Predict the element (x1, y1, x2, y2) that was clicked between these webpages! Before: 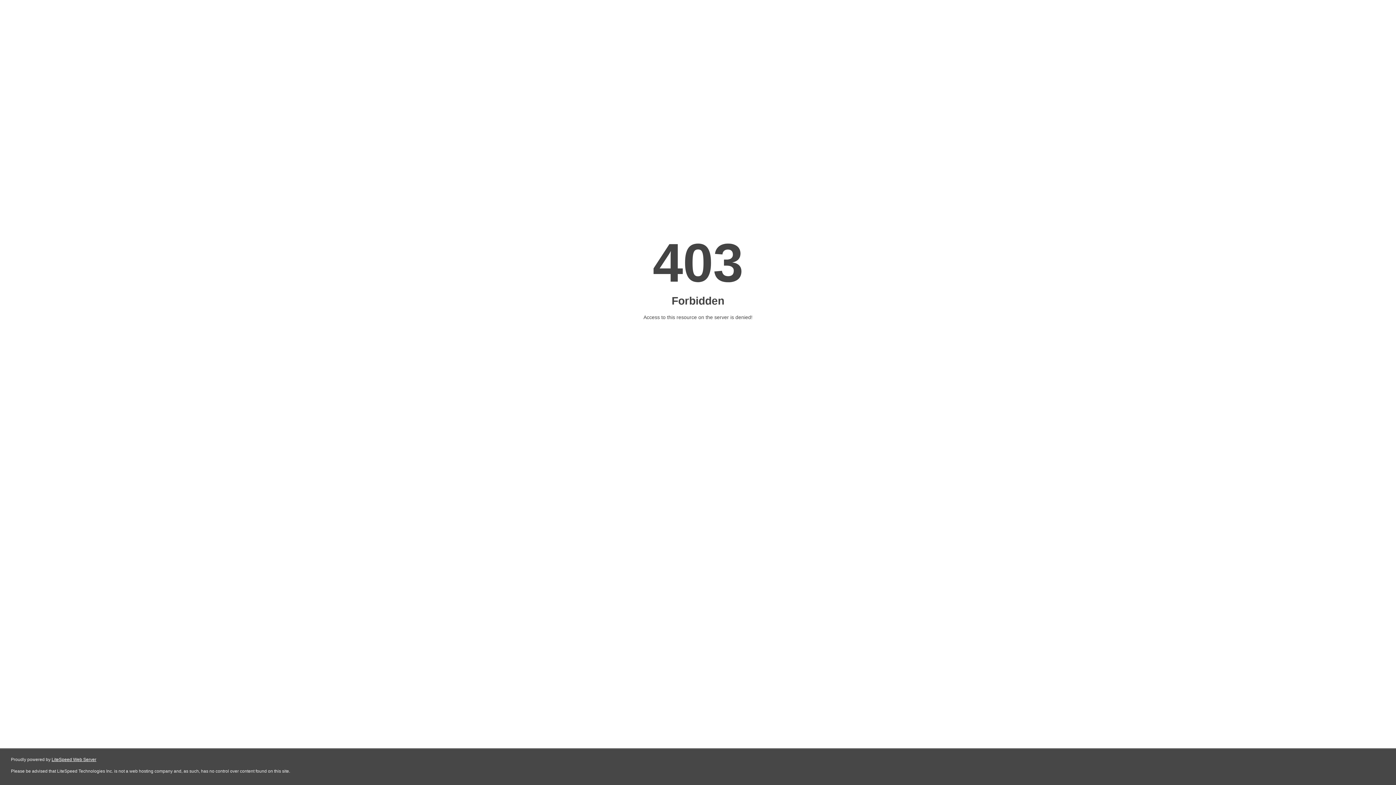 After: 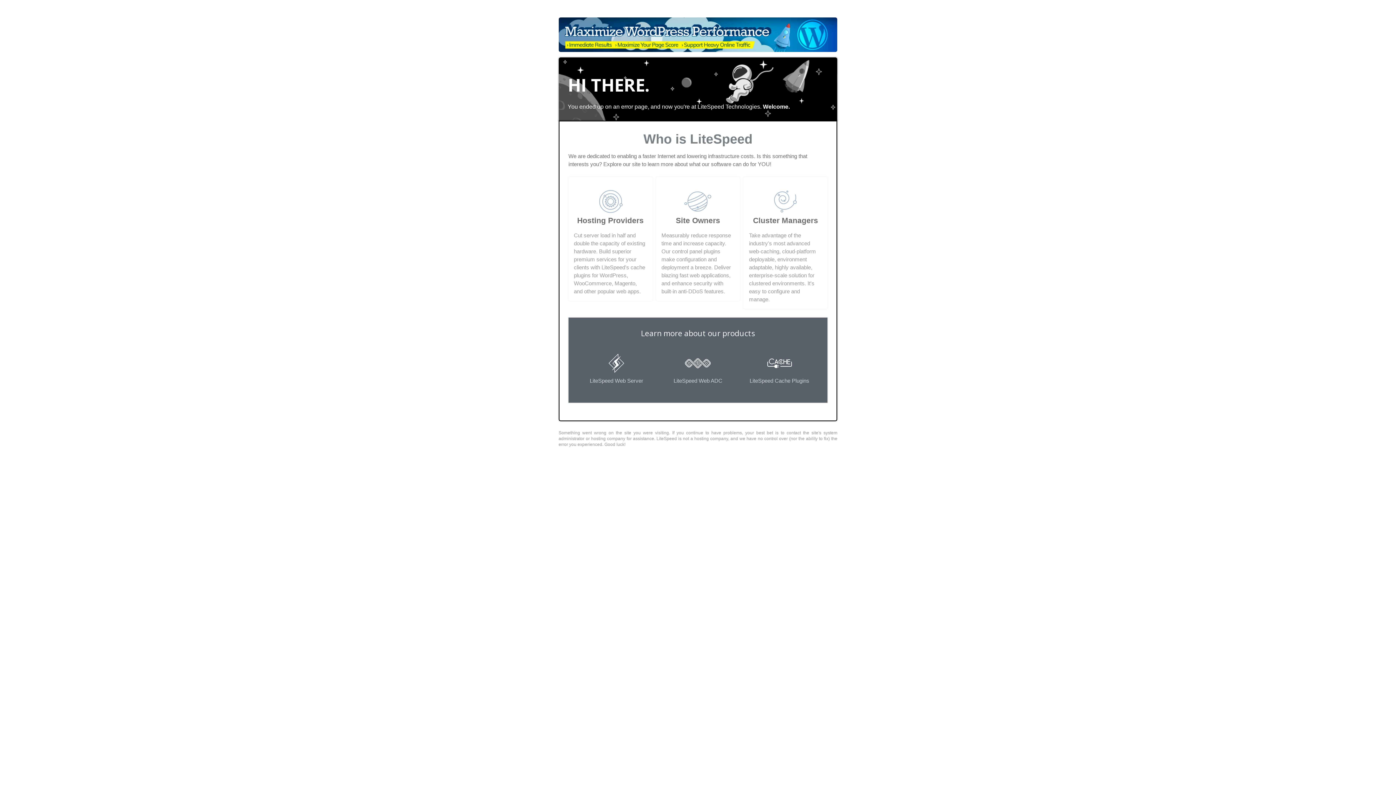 Action: bbox: (51, 757, 96, 762) label: LiteSpeed Web Server